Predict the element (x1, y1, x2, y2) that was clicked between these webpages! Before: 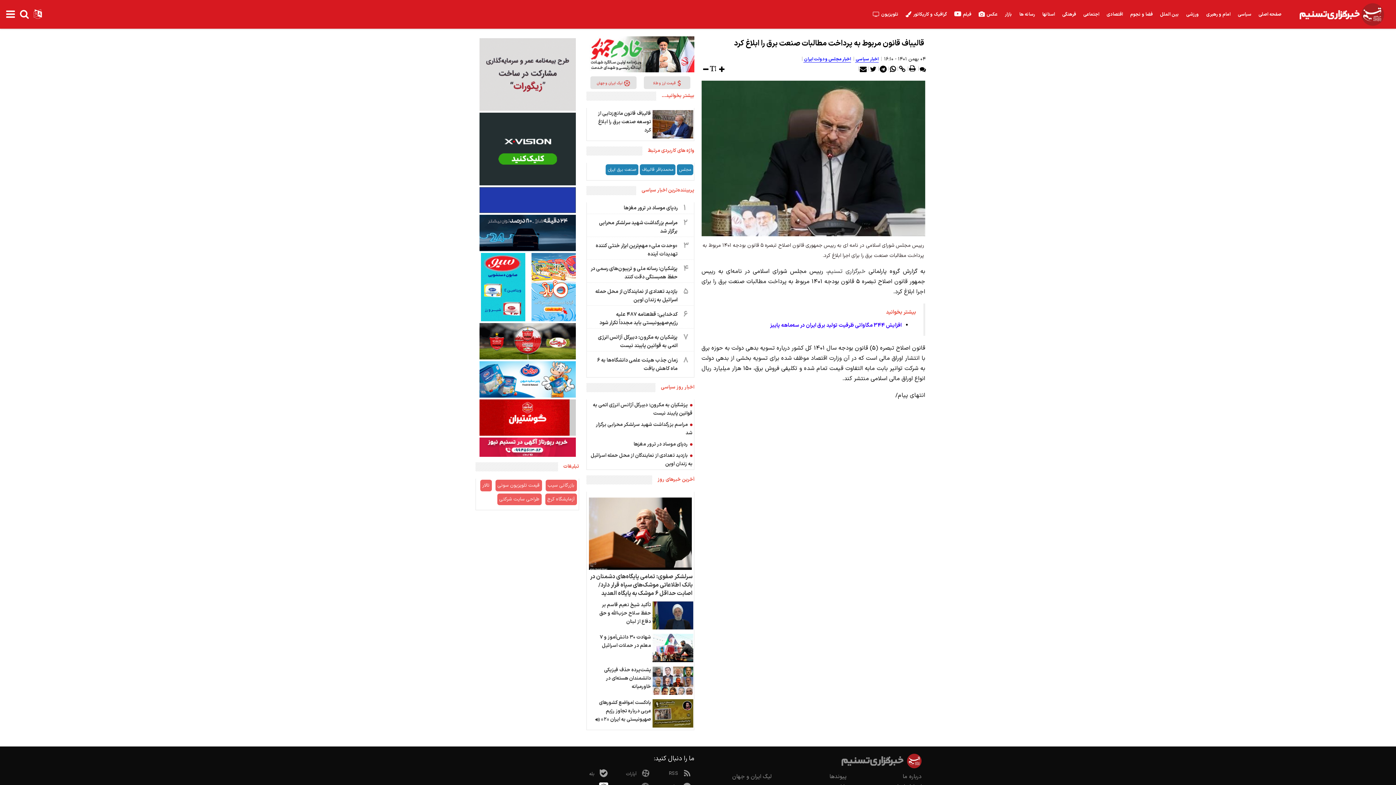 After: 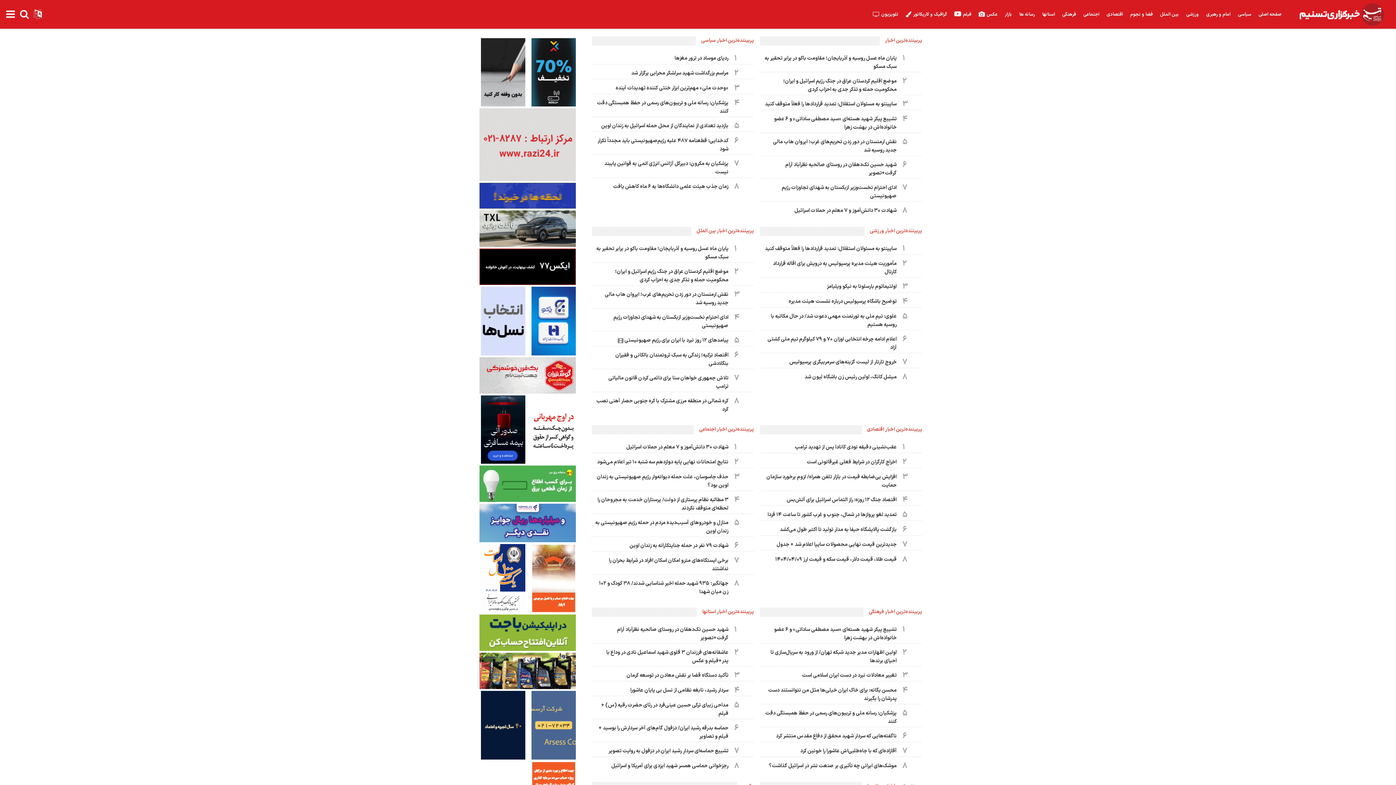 Action: label: پربیننده‌ترین اخبار سیاسی bbox: (636, 186, 694, 195)